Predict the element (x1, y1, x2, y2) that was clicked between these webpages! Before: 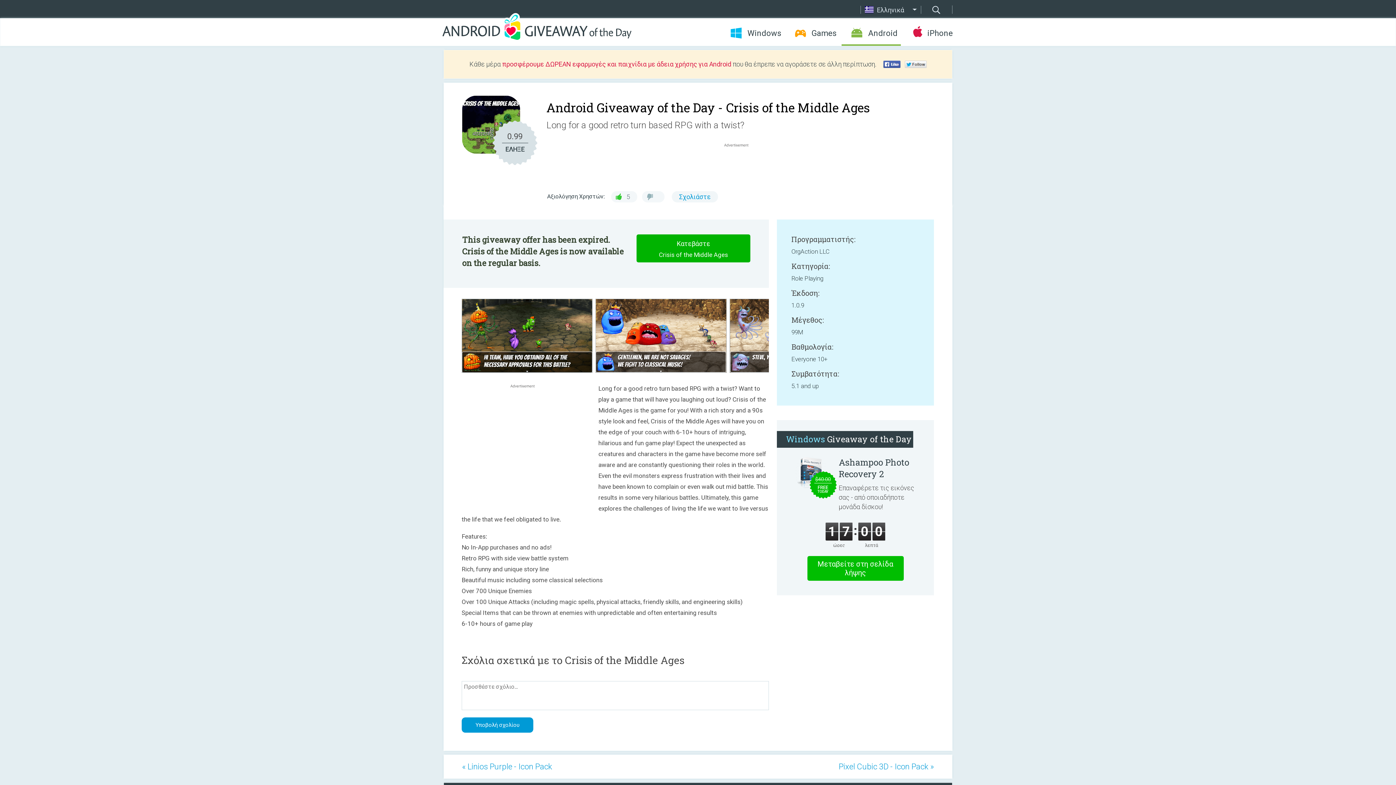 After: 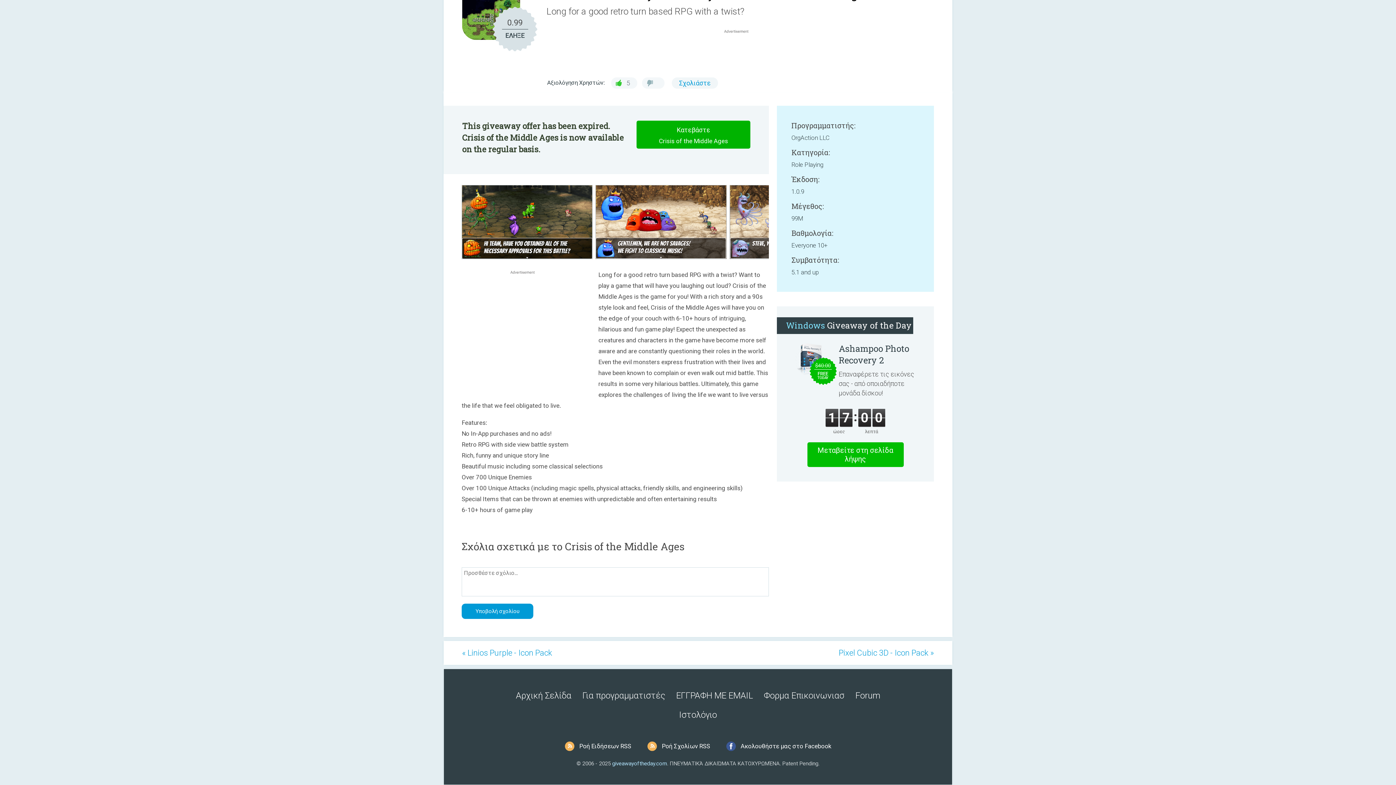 Action: bbox: (679, 193, 710, 200) label: Σχολιάστε